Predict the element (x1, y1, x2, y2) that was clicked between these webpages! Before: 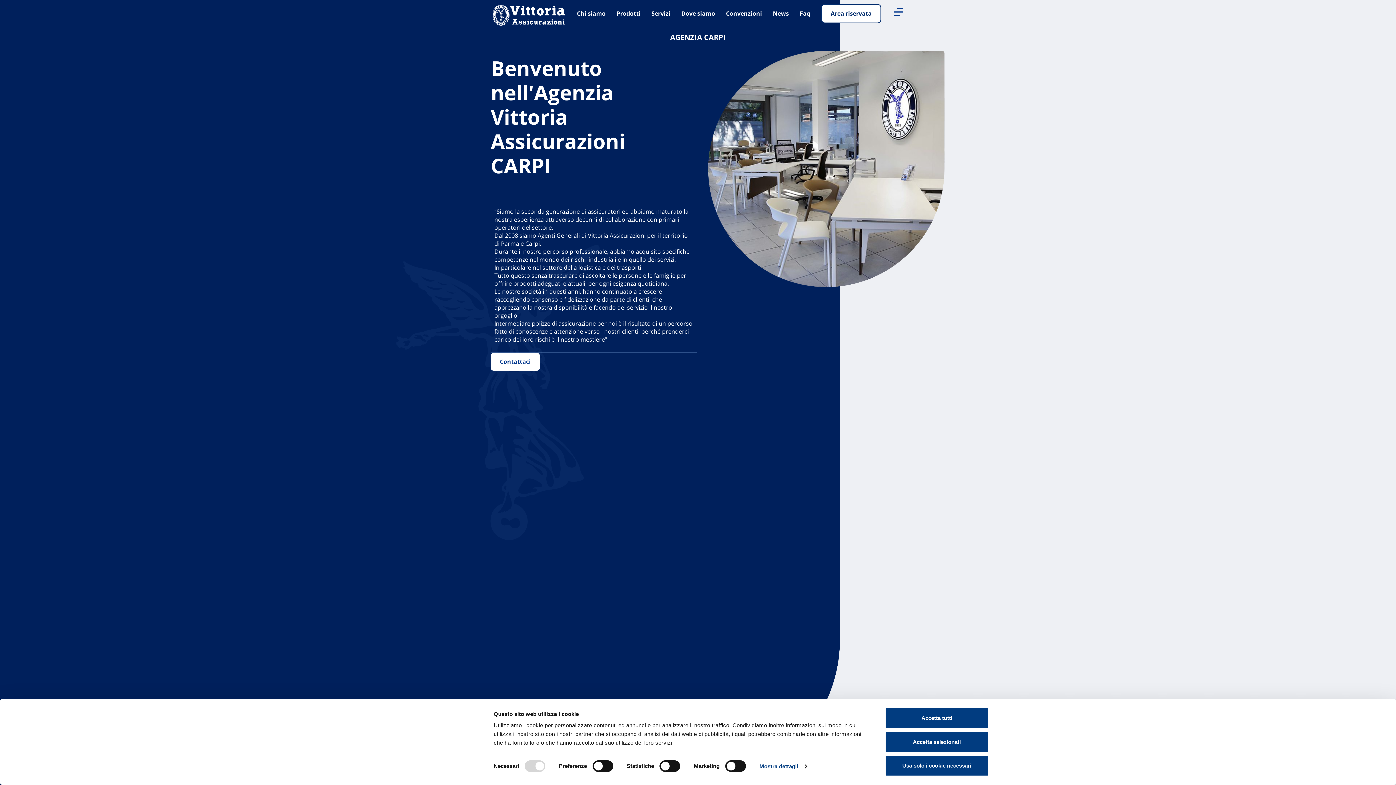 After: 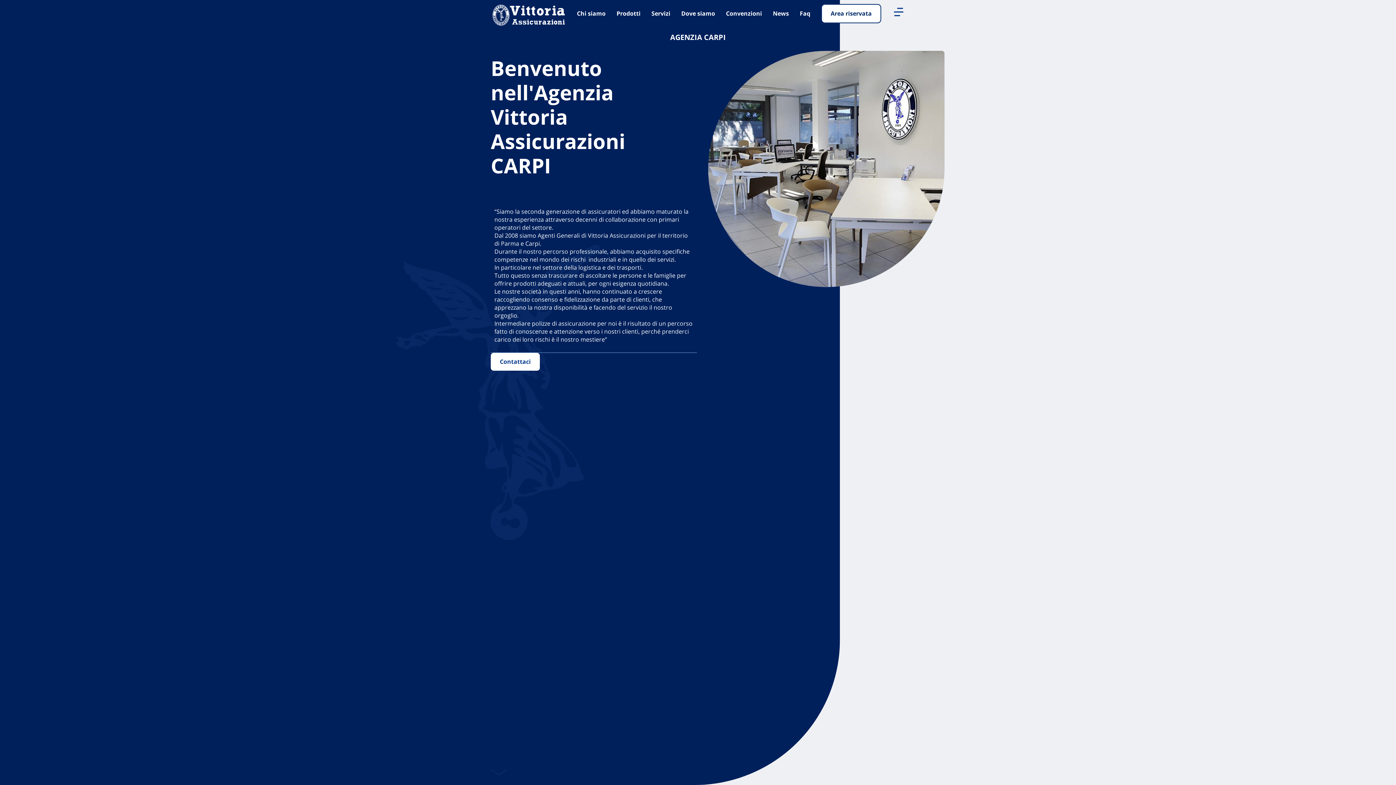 Action: bbox: (885, 708, 989, 729) label: Accetta tutti